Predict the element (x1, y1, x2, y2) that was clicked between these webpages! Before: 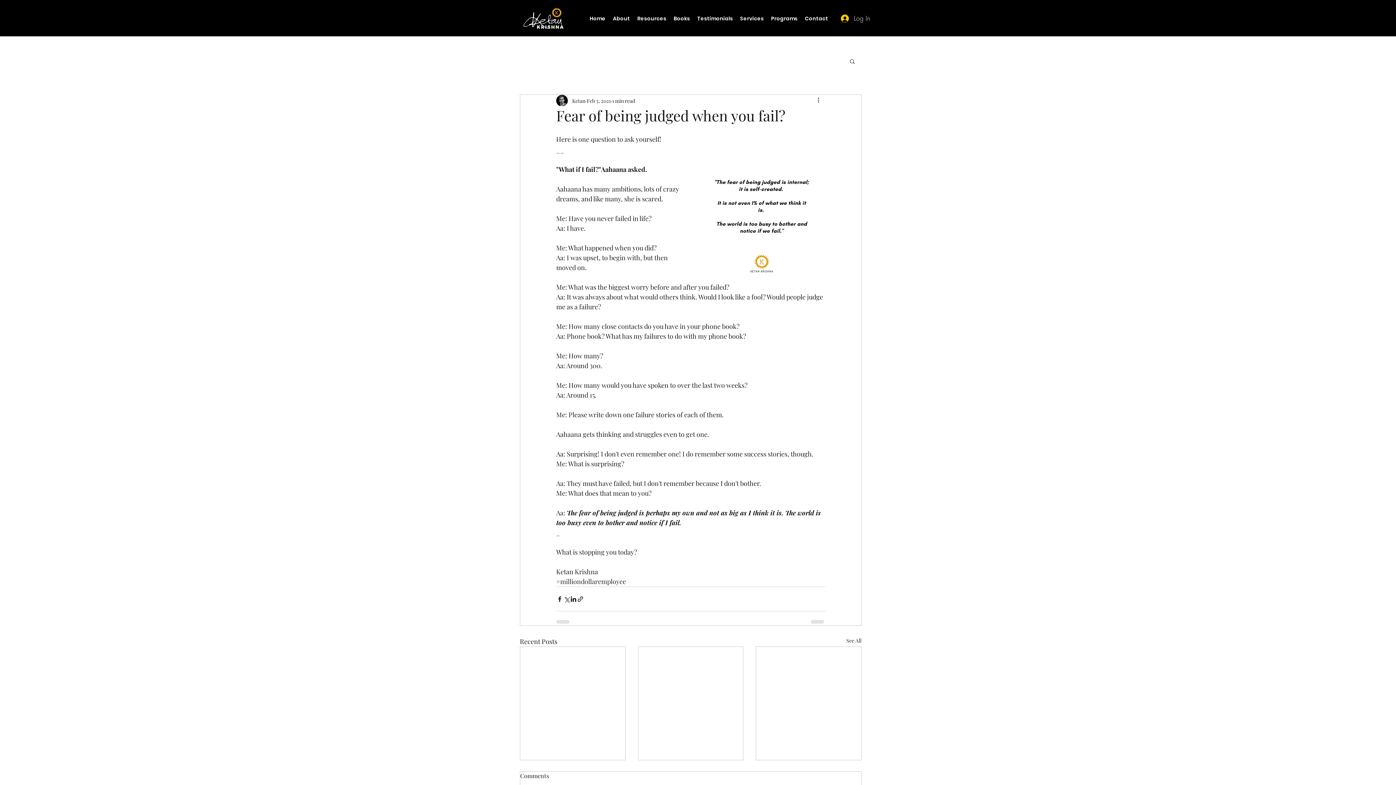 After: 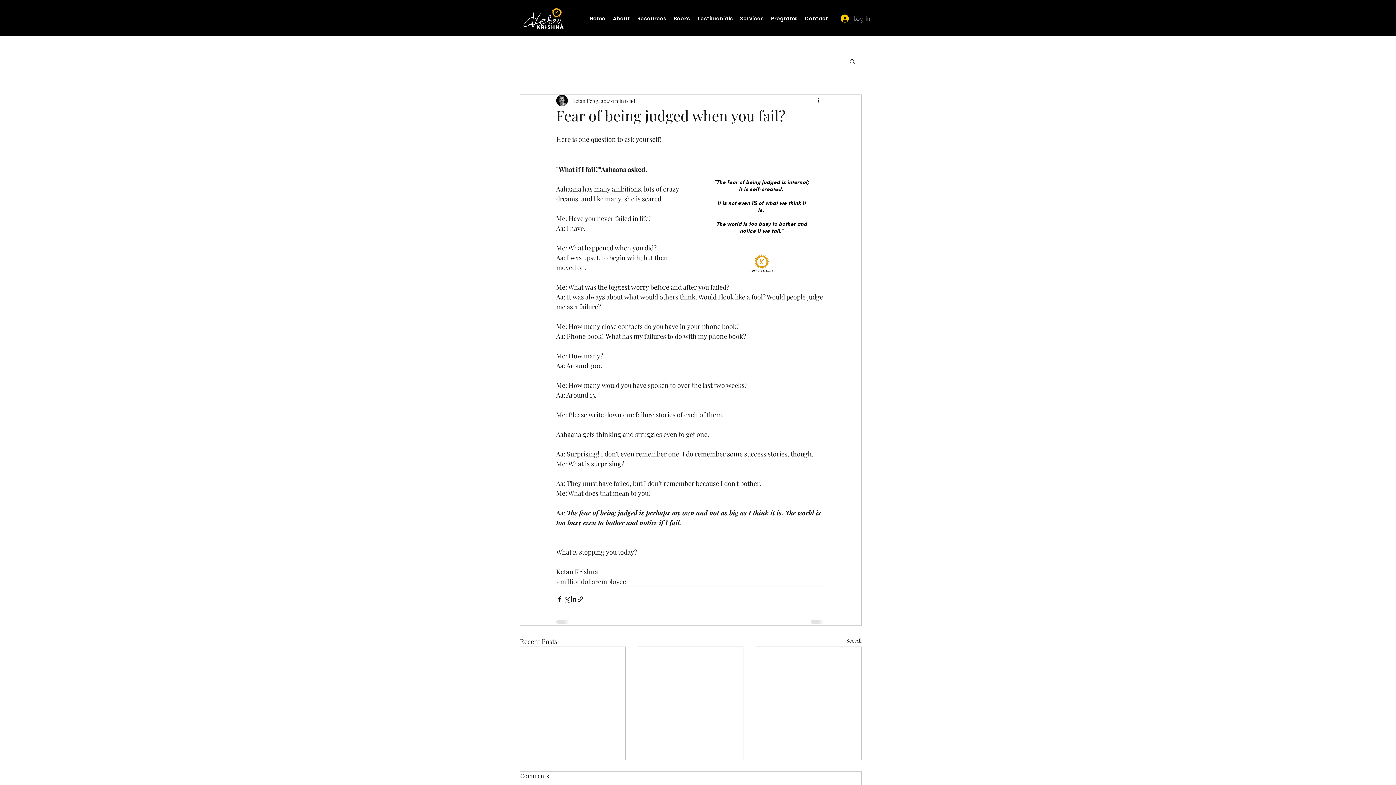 Action: bbox: (836, 10, 875, 26) label: Log In